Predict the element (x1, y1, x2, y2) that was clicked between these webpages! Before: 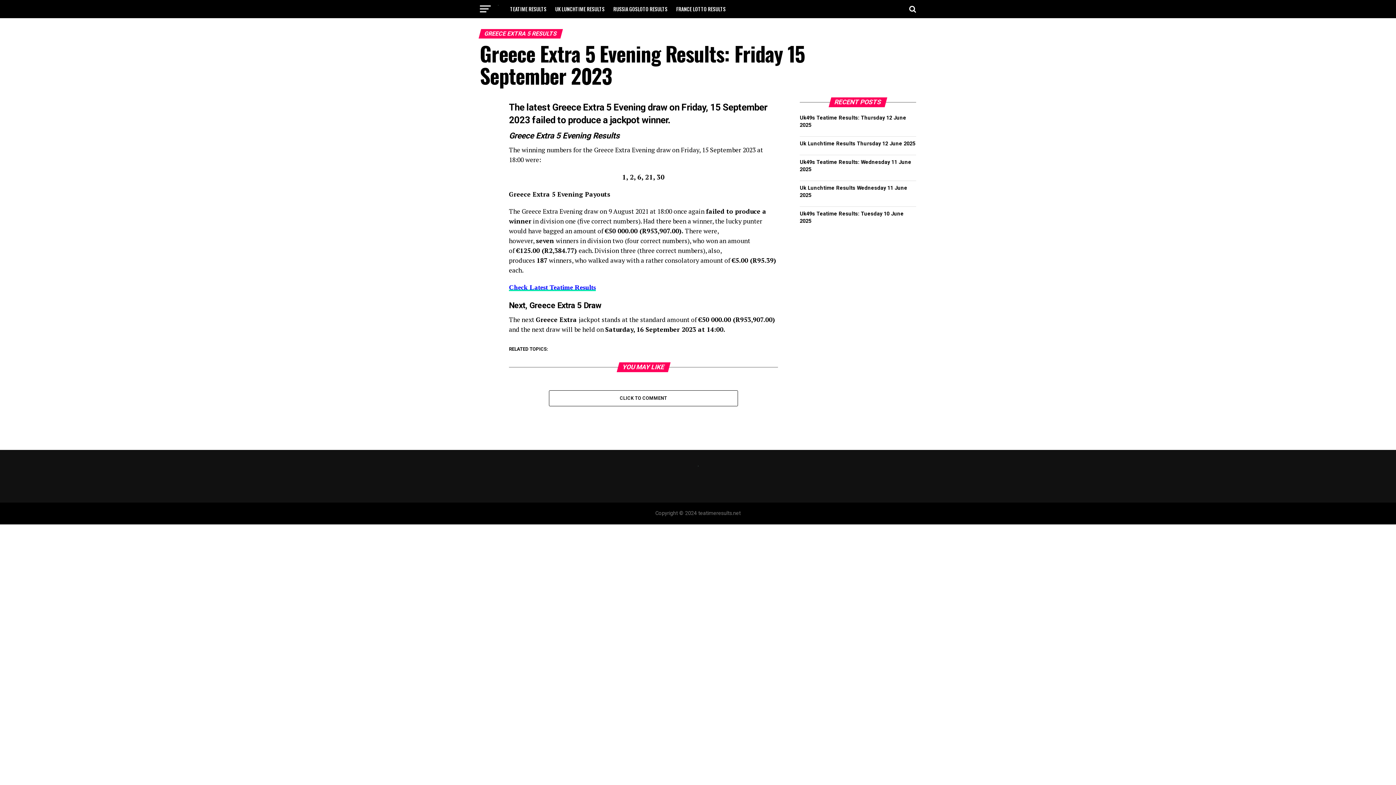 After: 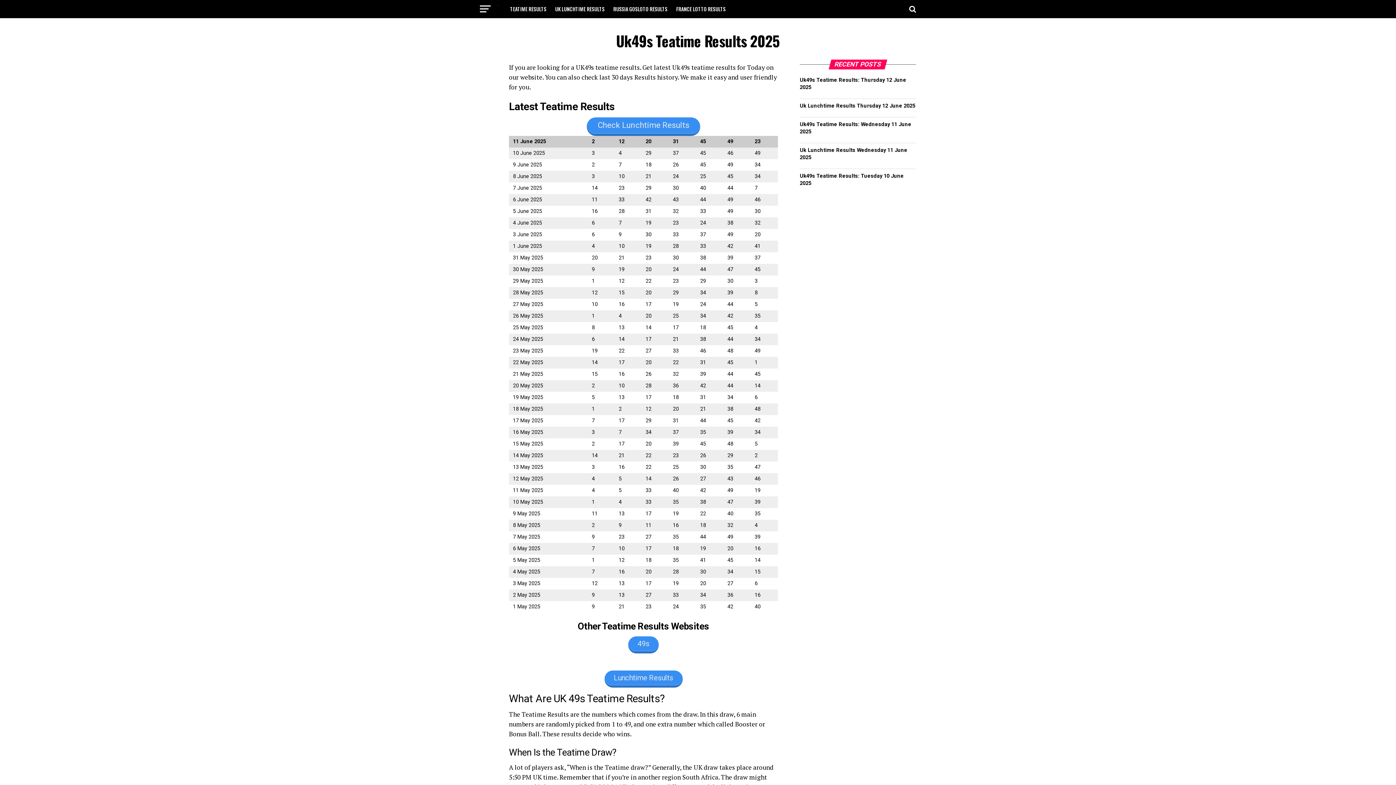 Action: label: Check Latest Teatime Results bbox: (509, 284, 596, 291)